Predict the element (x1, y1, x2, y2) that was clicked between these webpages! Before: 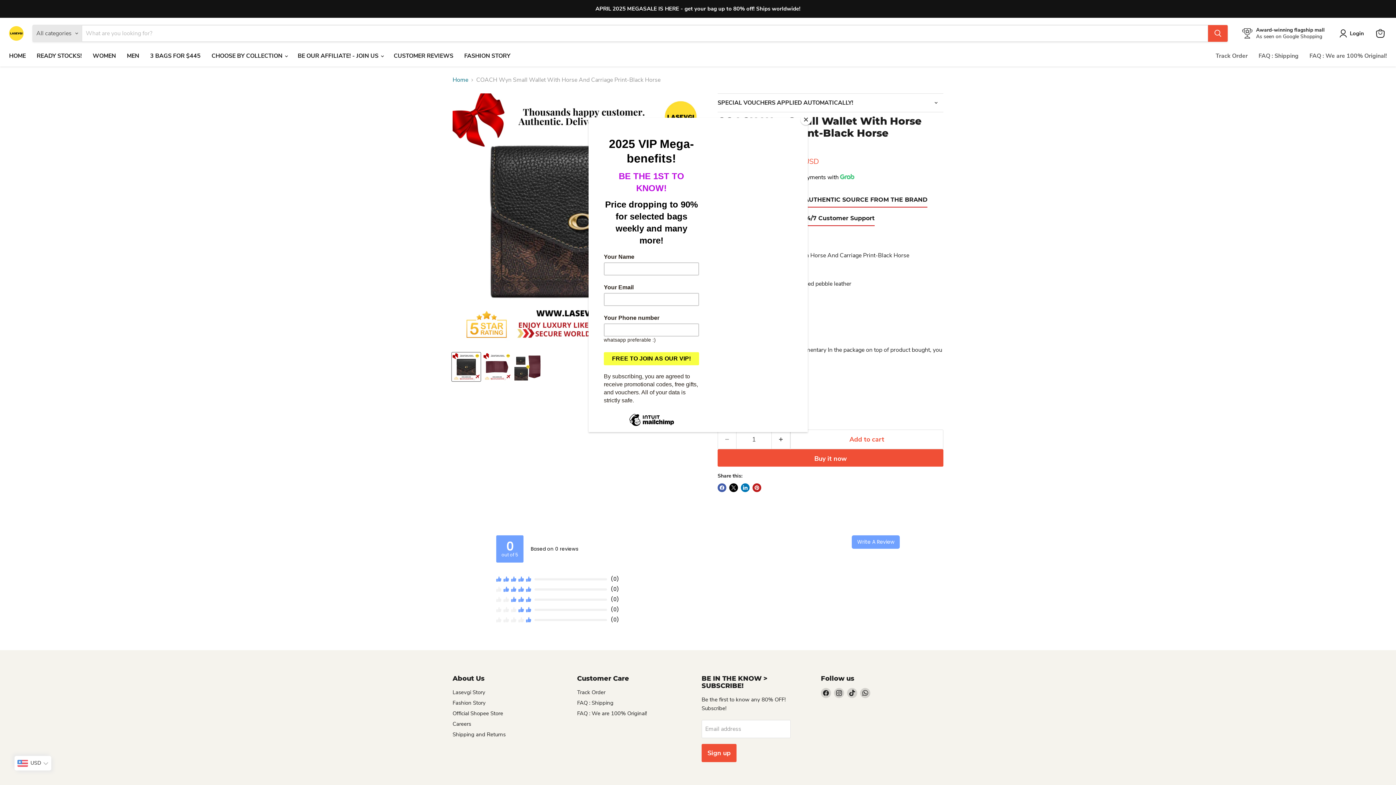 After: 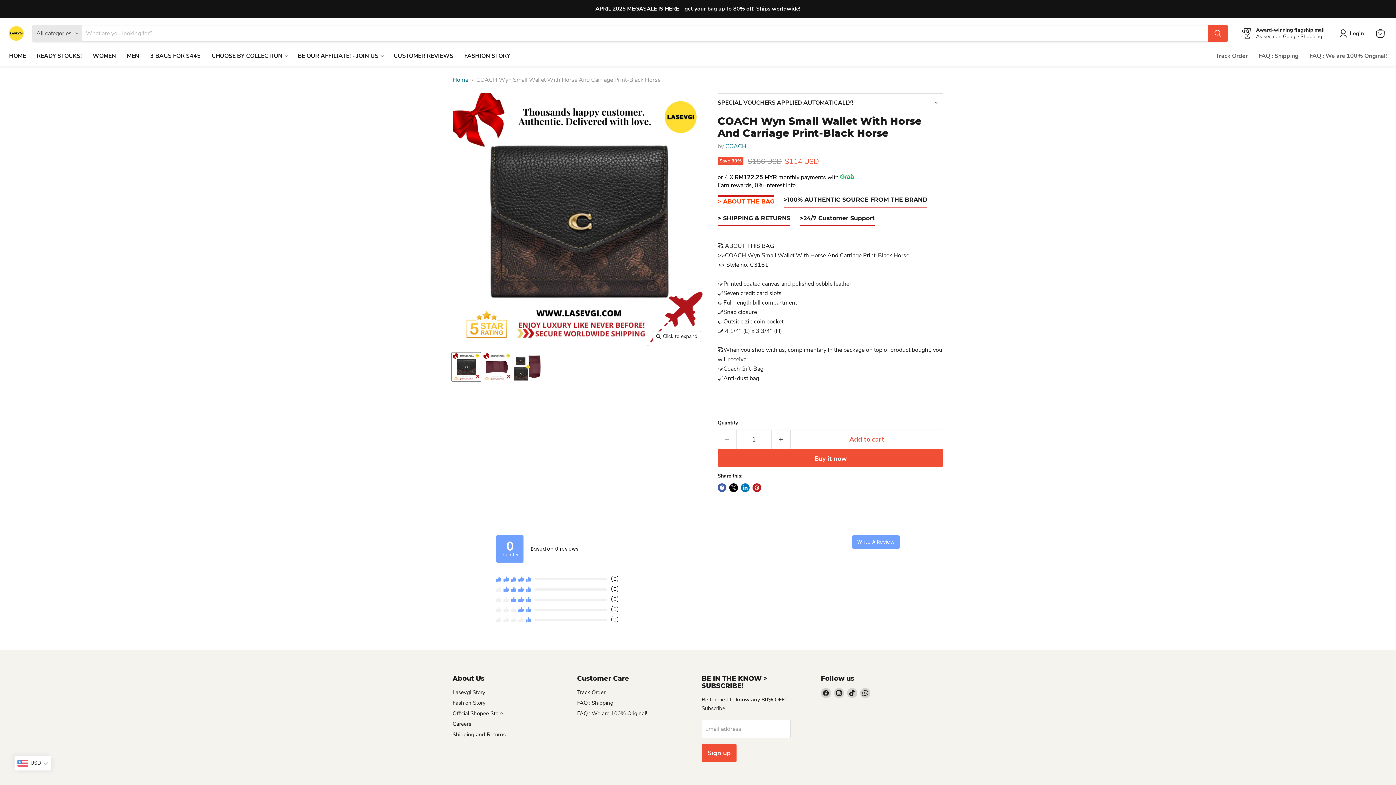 Action: label: Close bbox: (800, 114, 811, 125)